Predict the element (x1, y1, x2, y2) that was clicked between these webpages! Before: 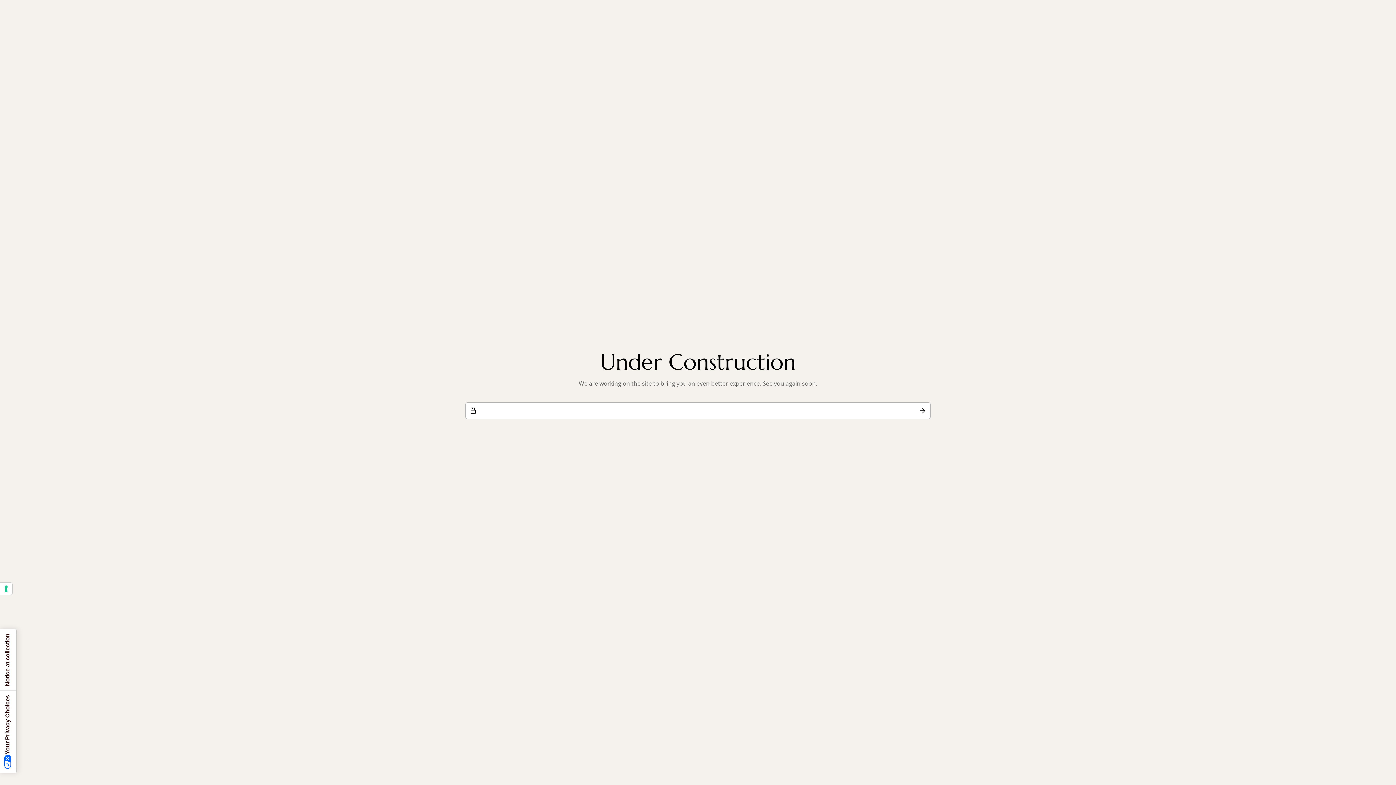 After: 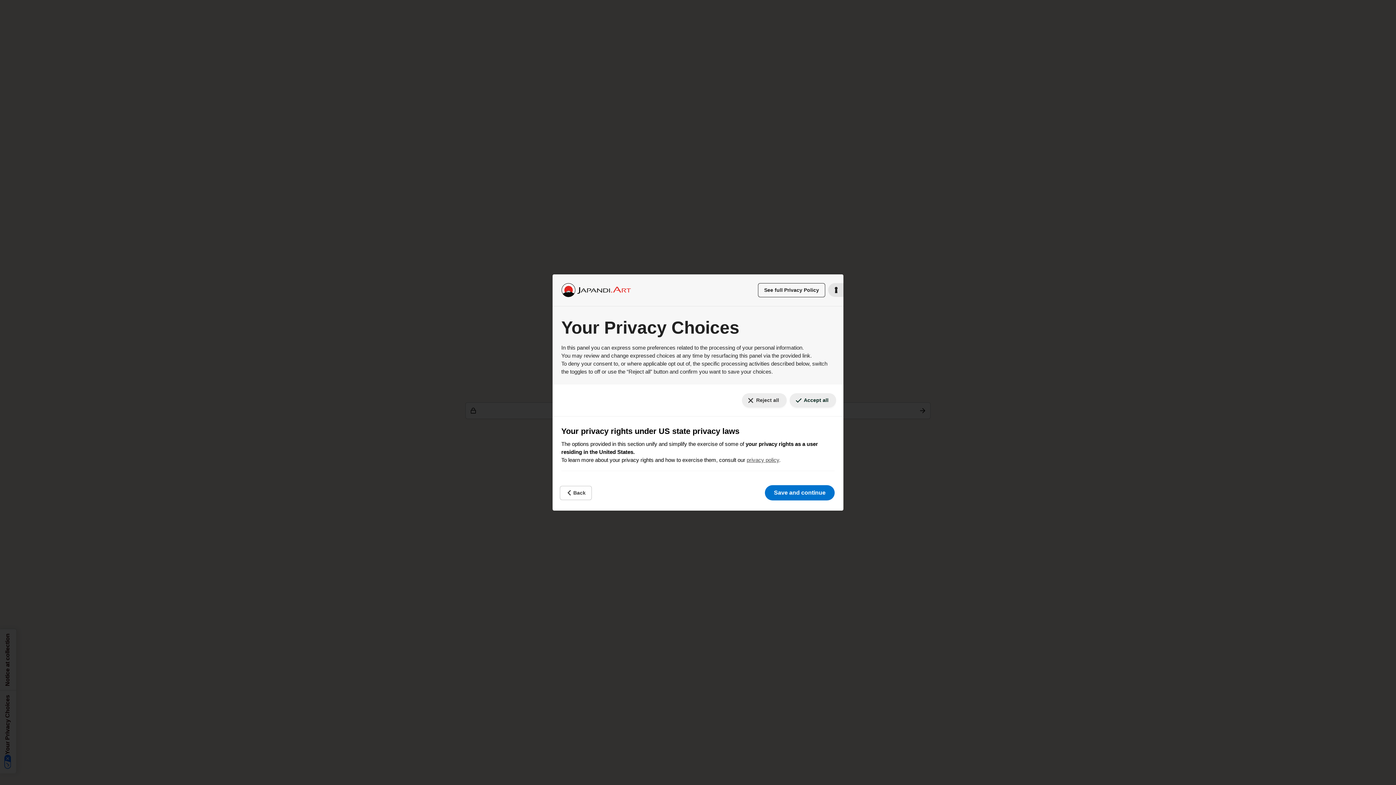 Action: bbox: (0, 582, 12, 595) label: Your consent preferences for tracking technologies